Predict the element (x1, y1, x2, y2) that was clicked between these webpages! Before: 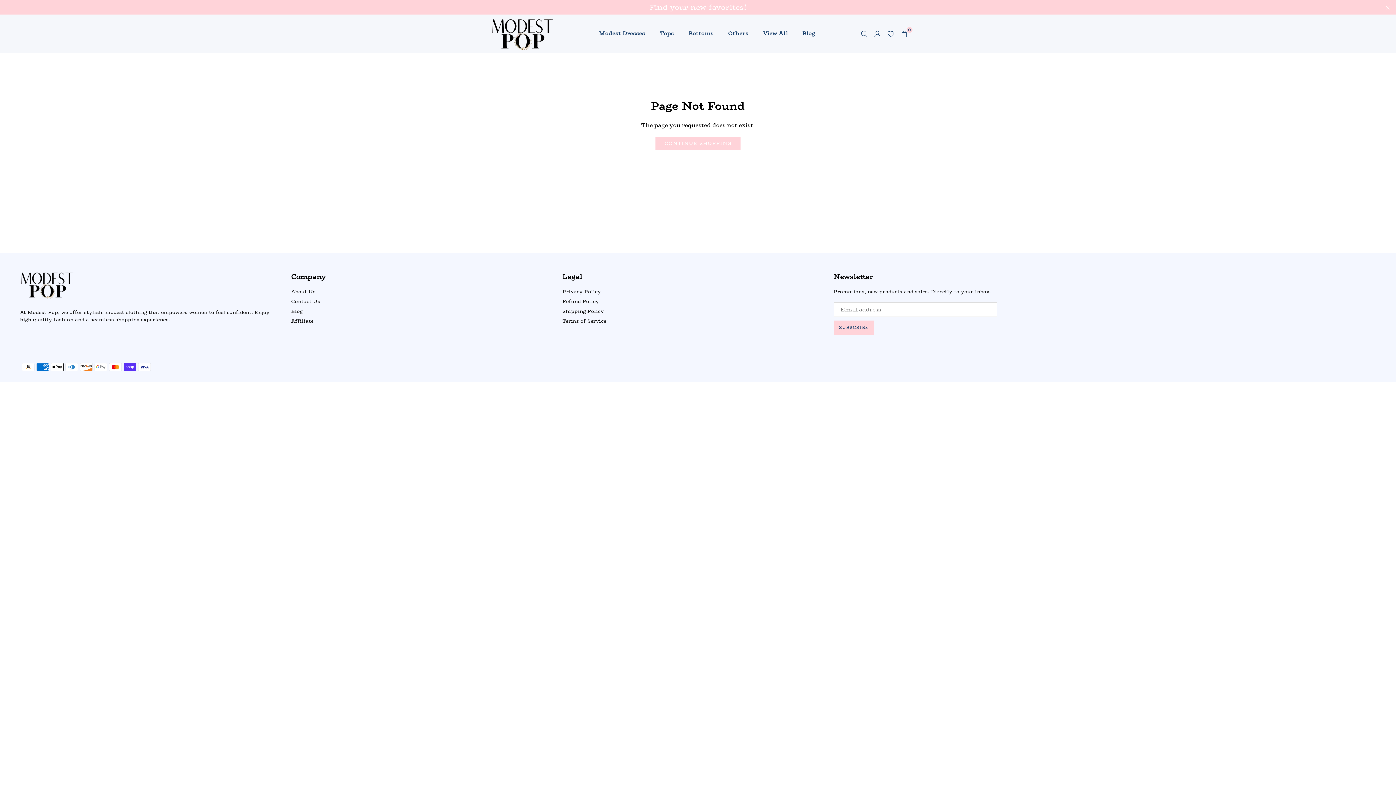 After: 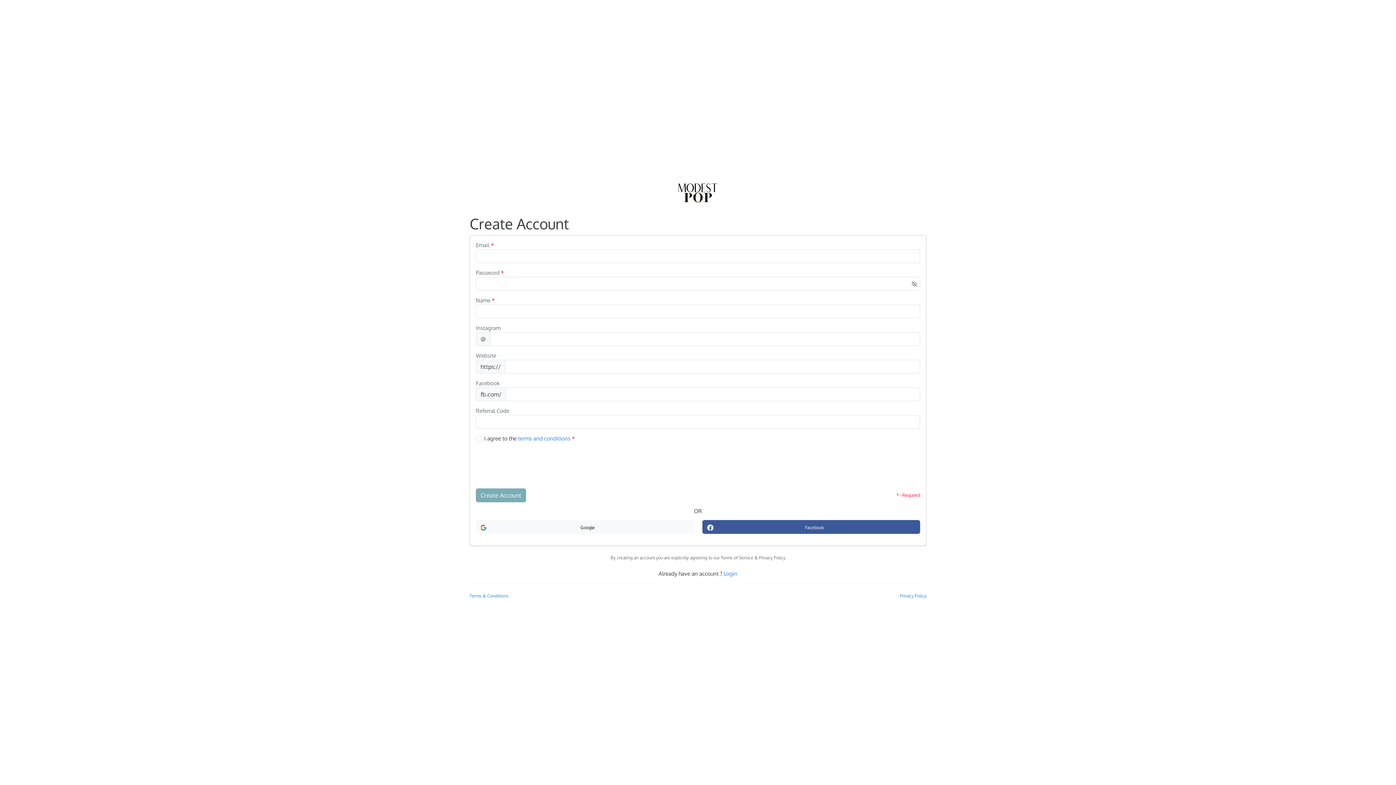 Action: label: Affiliate bbox: (291, 317, 313, 324)